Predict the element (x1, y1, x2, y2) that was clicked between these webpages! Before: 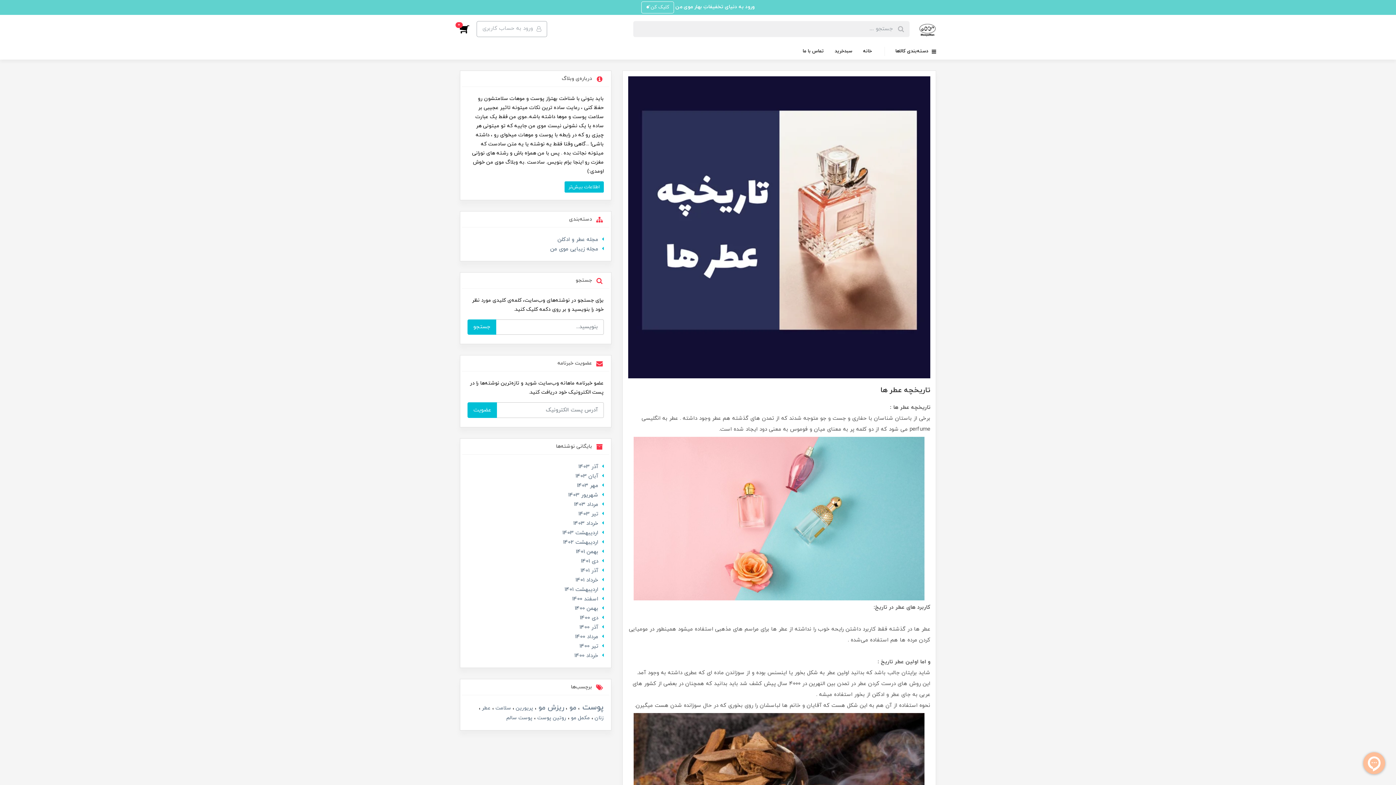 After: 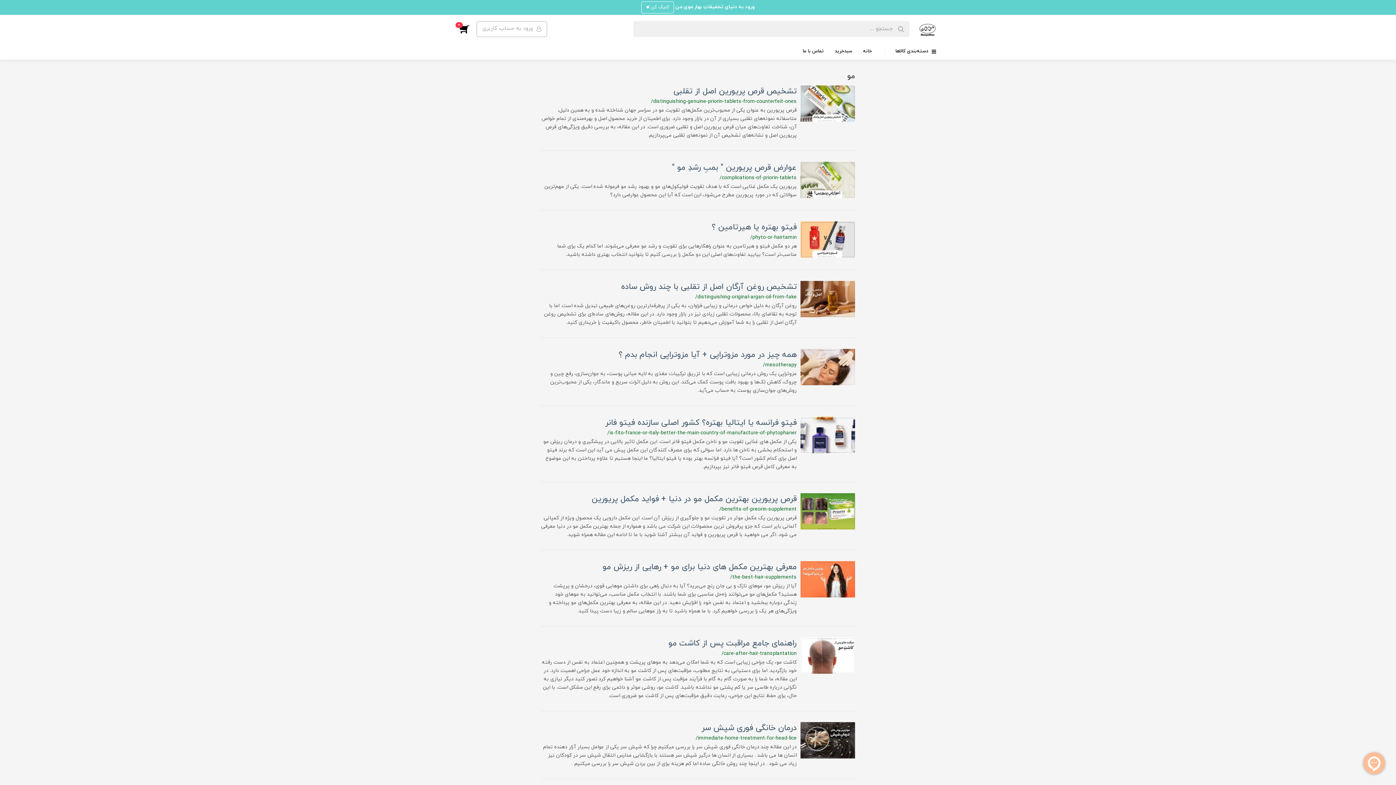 Action: bbox: (567, 703, 576, 713) label: مو 